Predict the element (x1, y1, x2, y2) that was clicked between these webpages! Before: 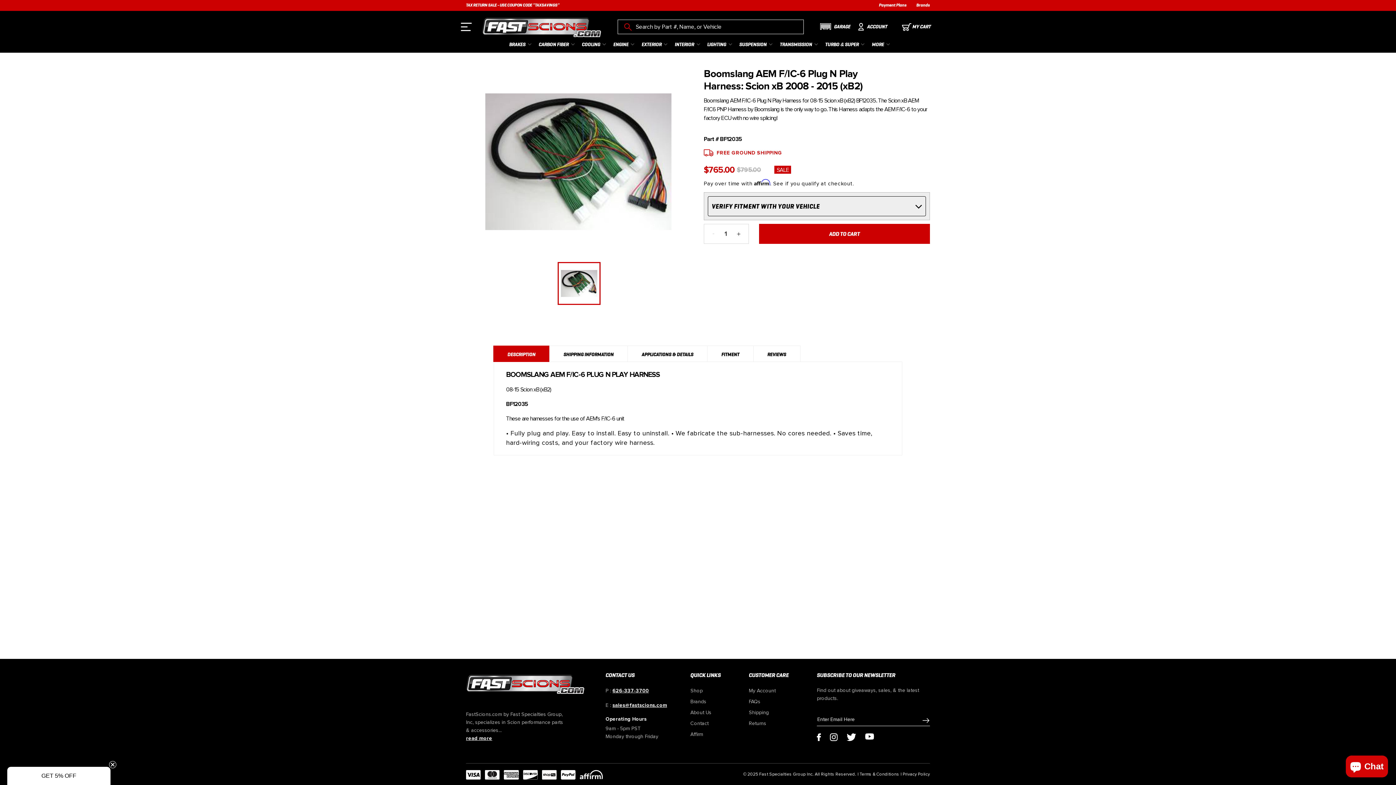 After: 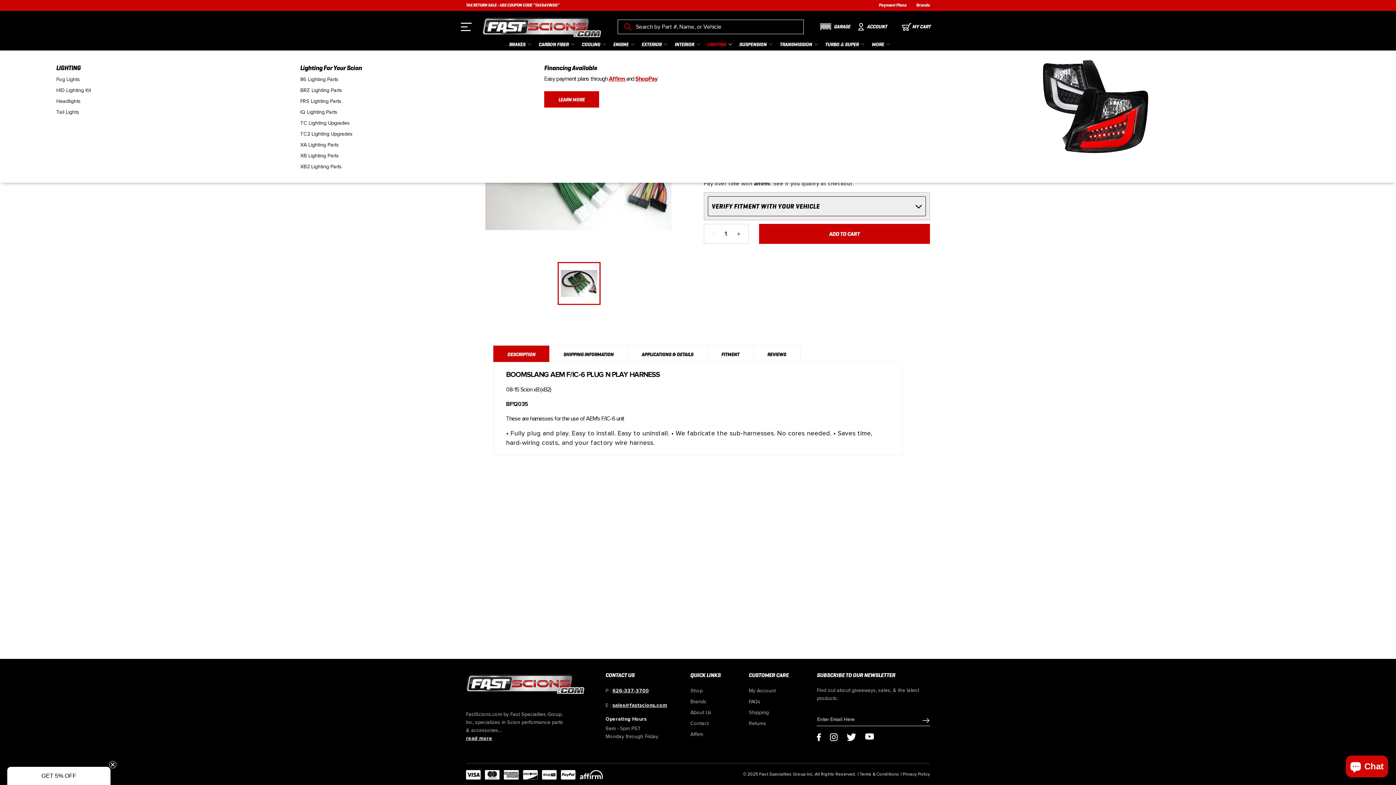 Action: label: LIGHTING bbox: (700, 41, 732, 50)